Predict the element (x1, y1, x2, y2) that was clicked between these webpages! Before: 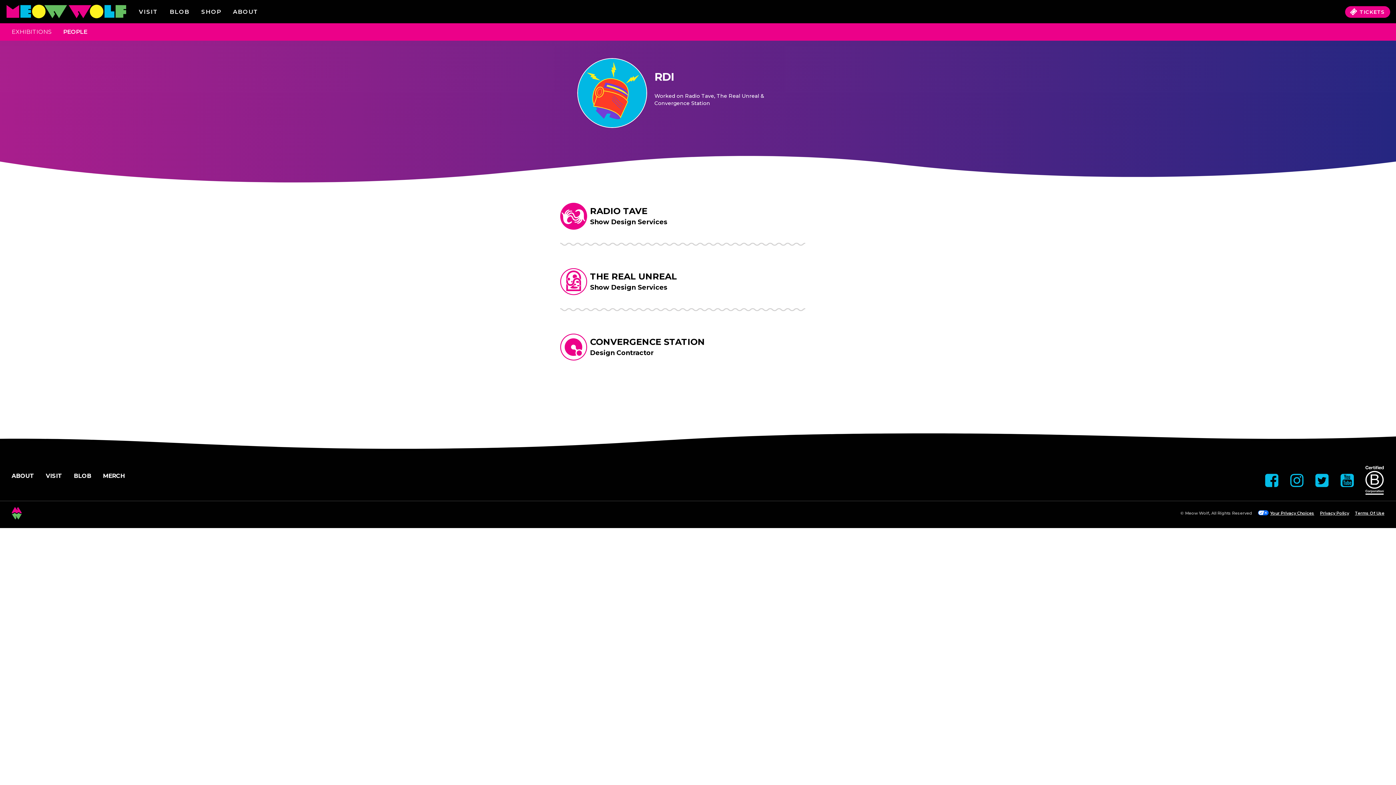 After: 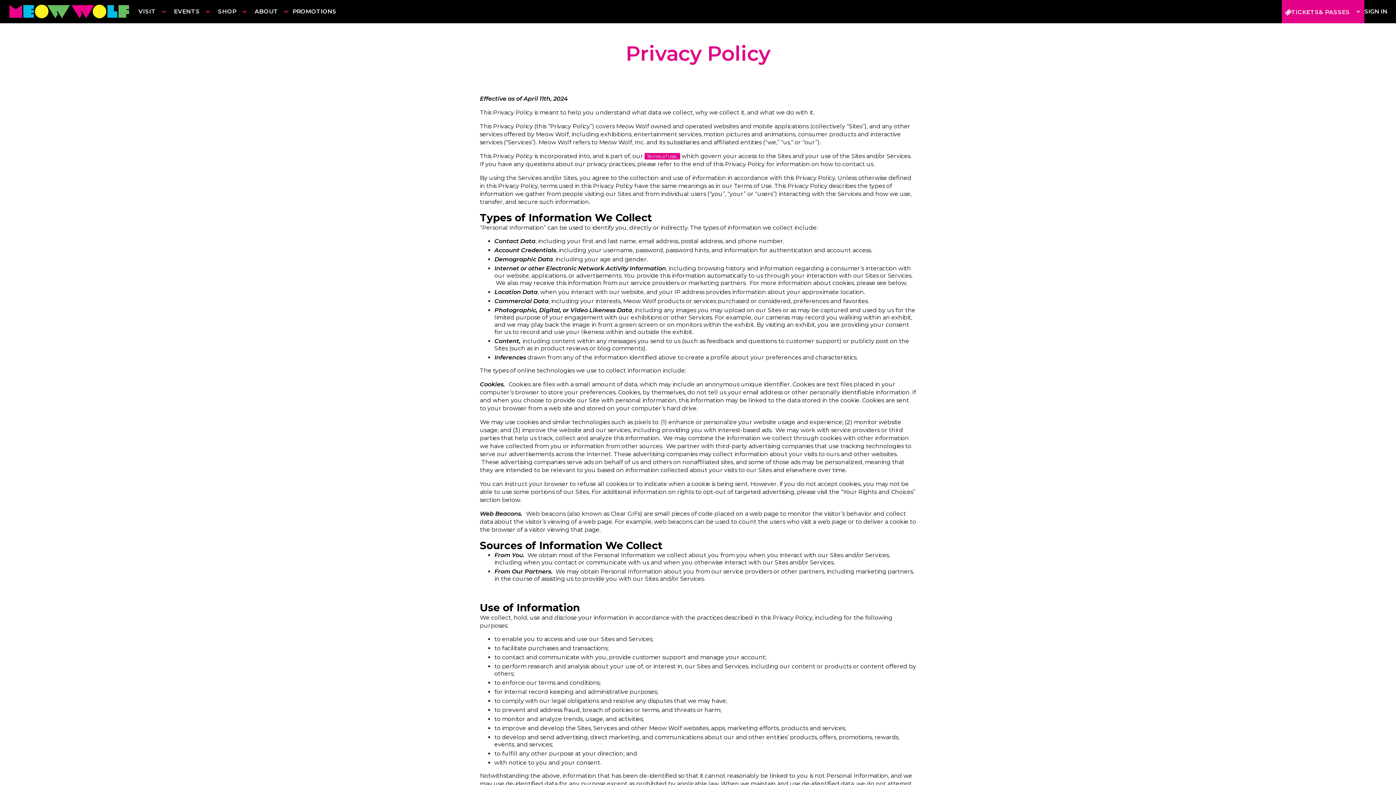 Action: bbox: (1320, 510, 1349, 516) label: Privacy Policy